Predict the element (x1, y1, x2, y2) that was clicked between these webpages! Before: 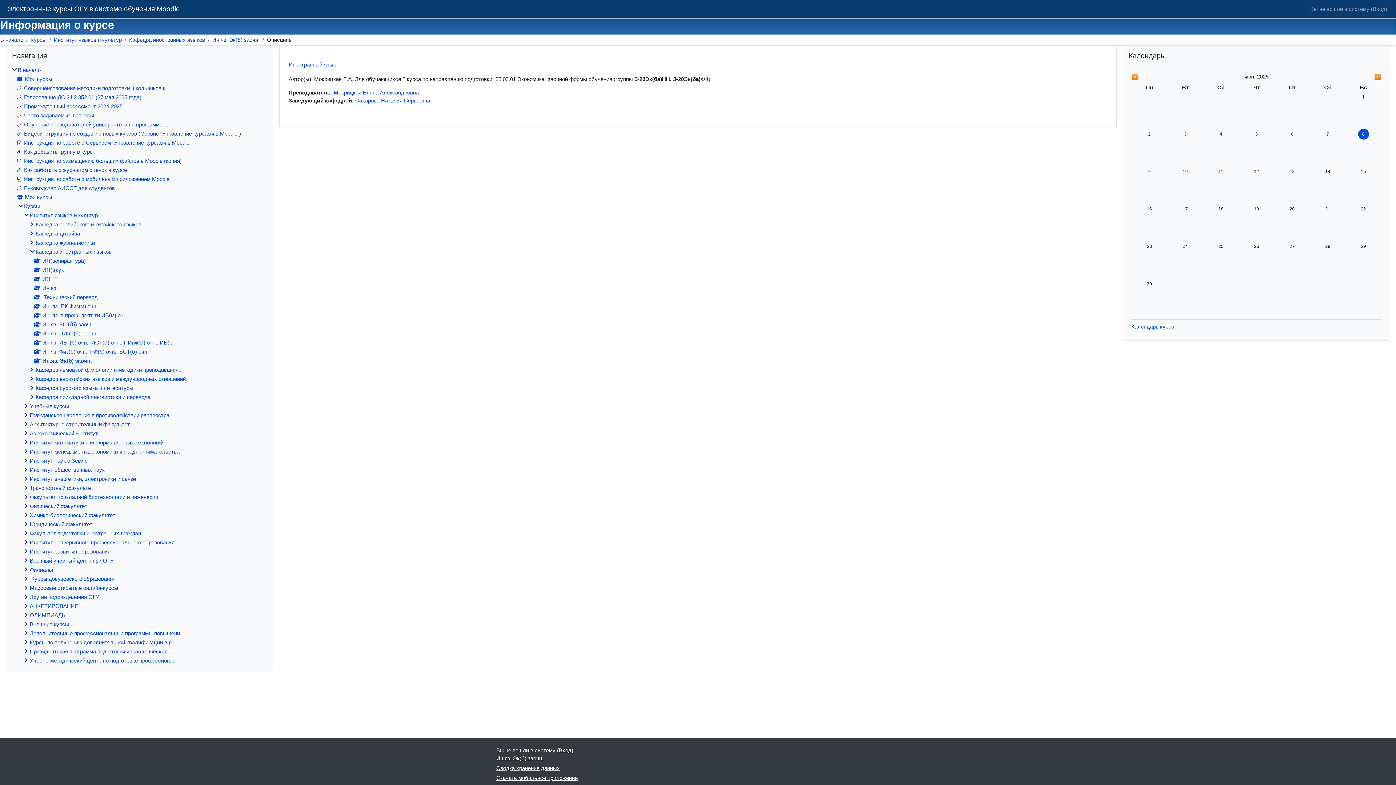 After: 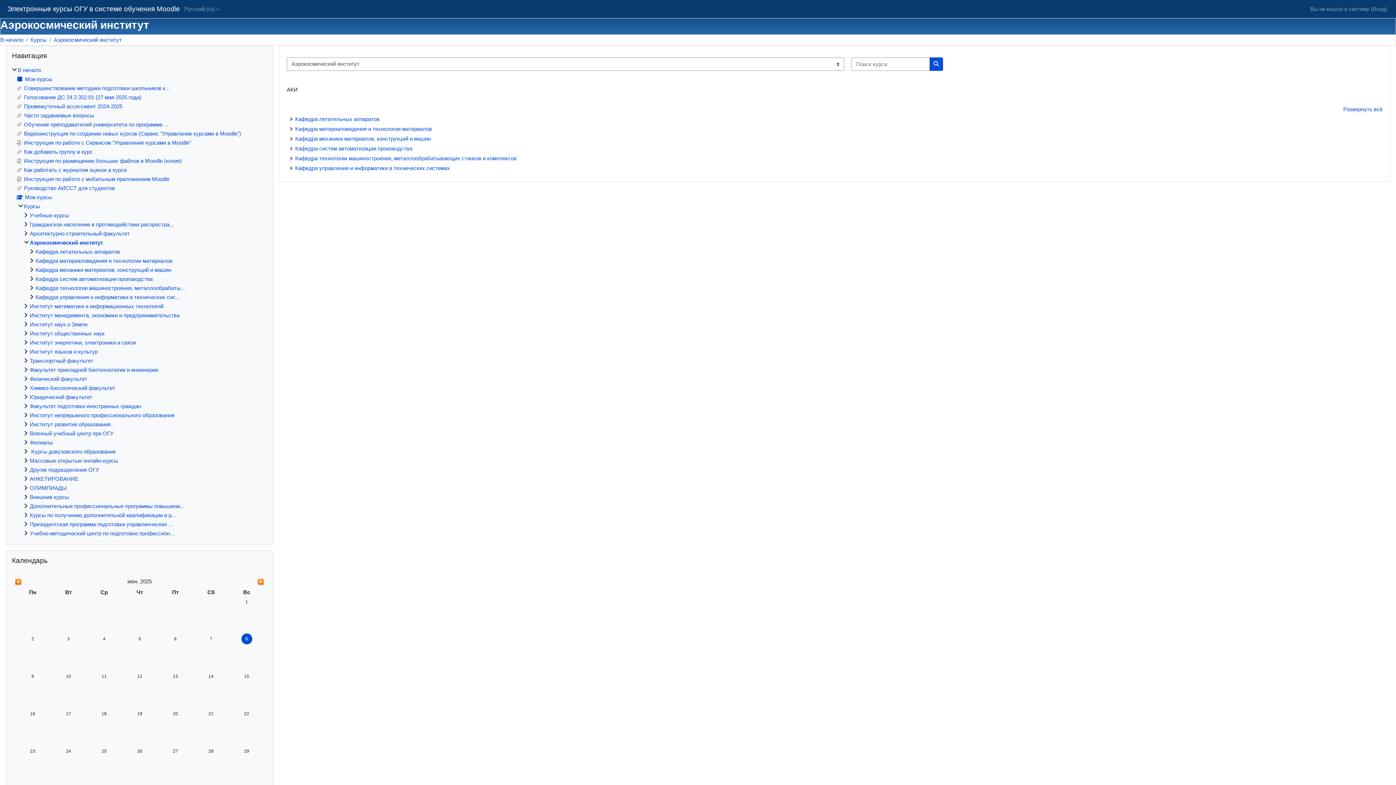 Action: label: Аэрокосмический институт bbox: (29, 430, 97, 436)